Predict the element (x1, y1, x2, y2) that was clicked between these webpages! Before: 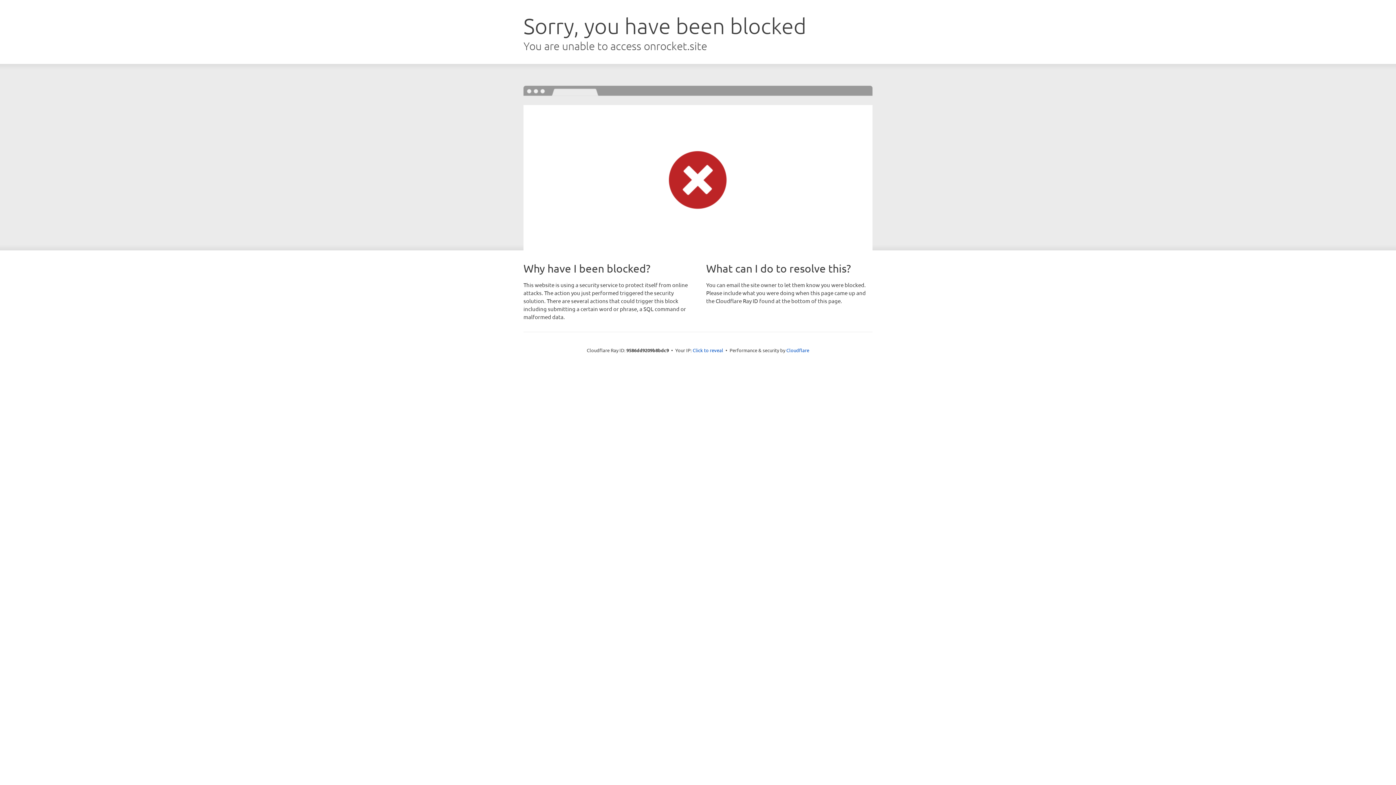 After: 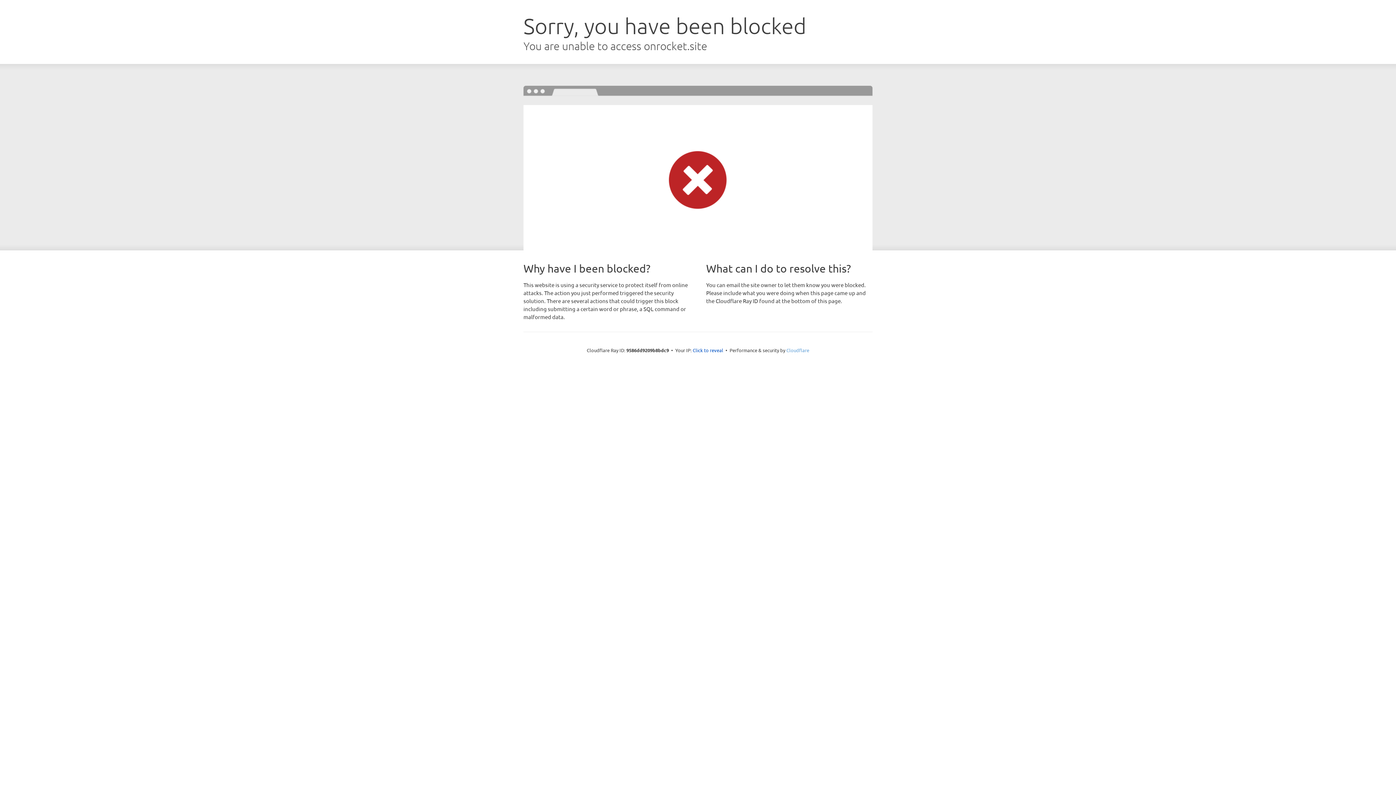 Action: bbox: (786, 347, 809, 353) label: Cloudflare